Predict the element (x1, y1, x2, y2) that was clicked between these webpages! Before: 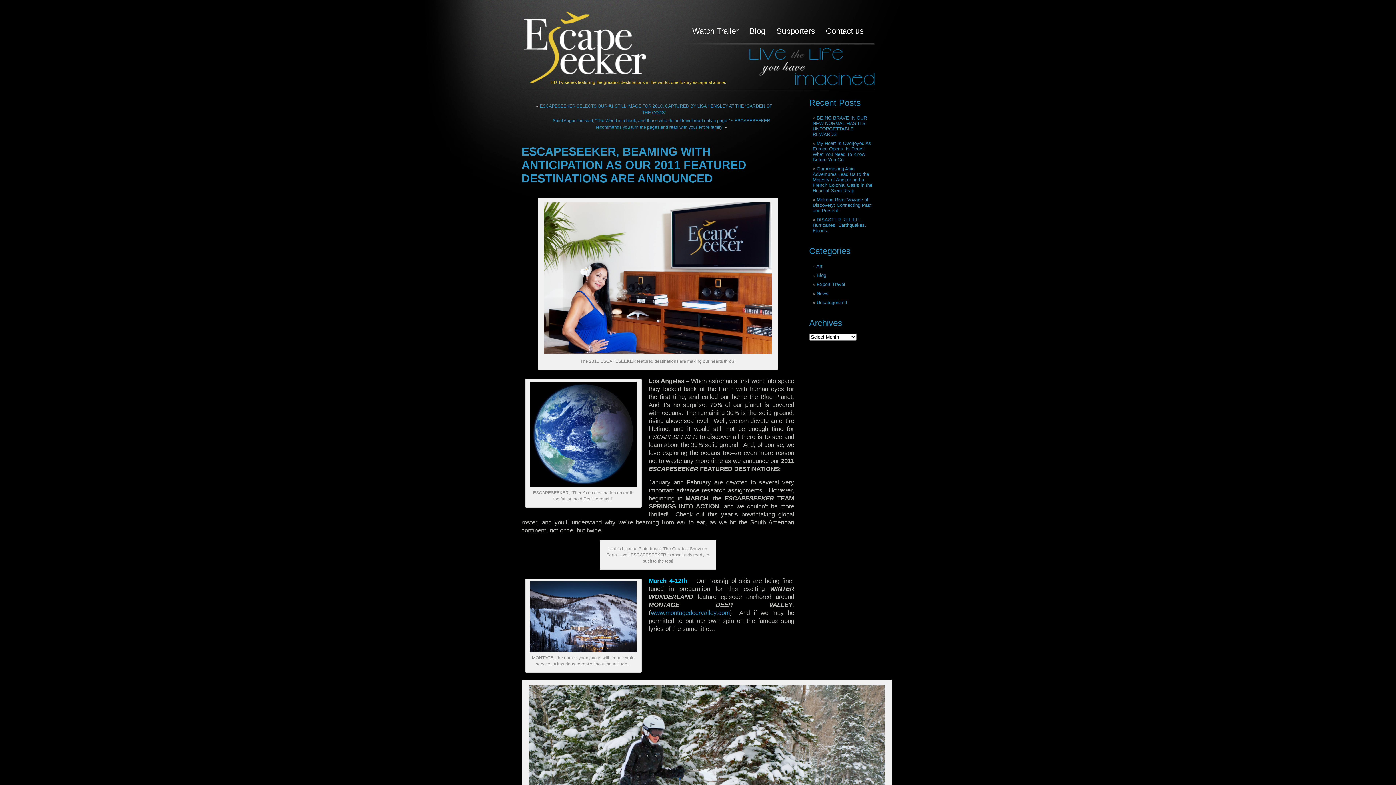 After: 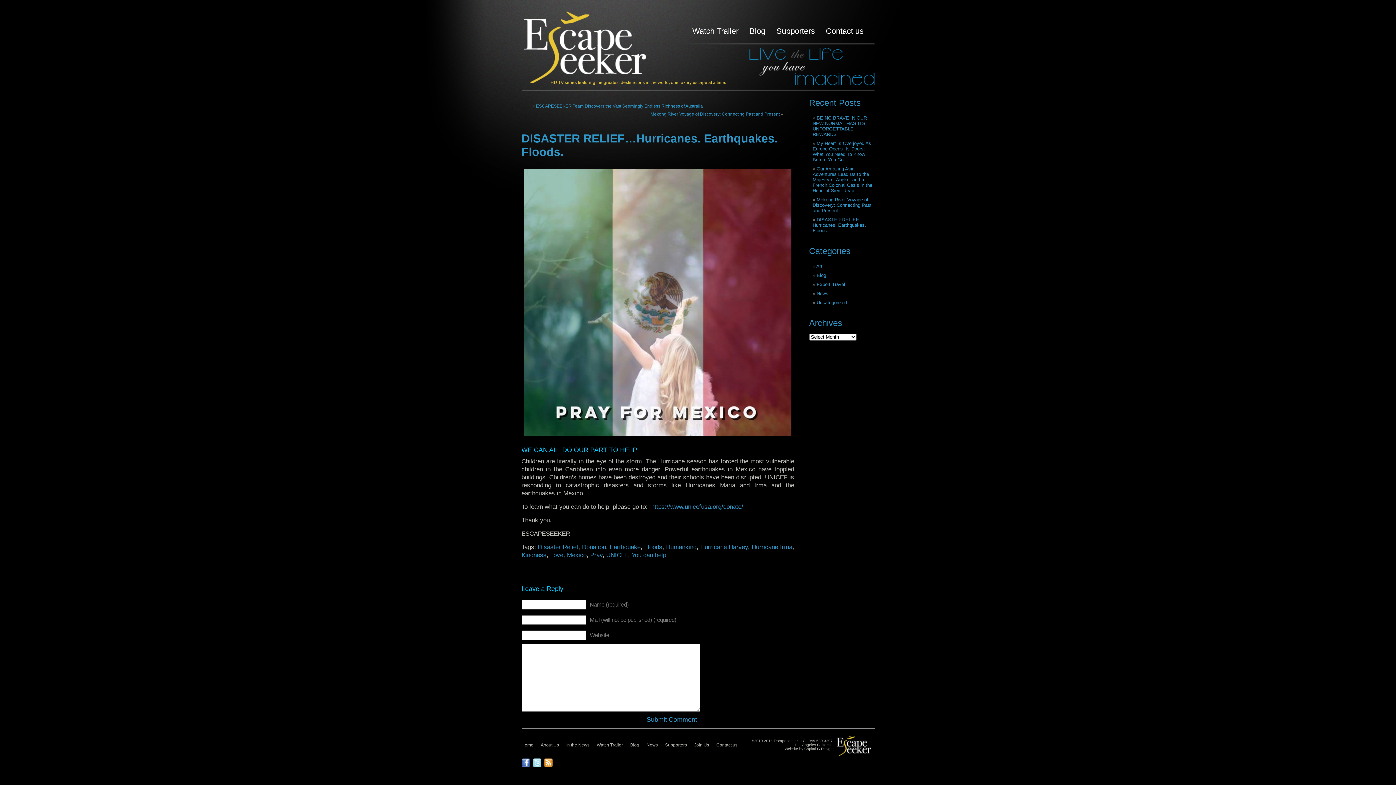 Action: label: DISASTER RELIEF…Hurricanes. Earthquakes. Floods. bbox: (812, 217, 866, 233)